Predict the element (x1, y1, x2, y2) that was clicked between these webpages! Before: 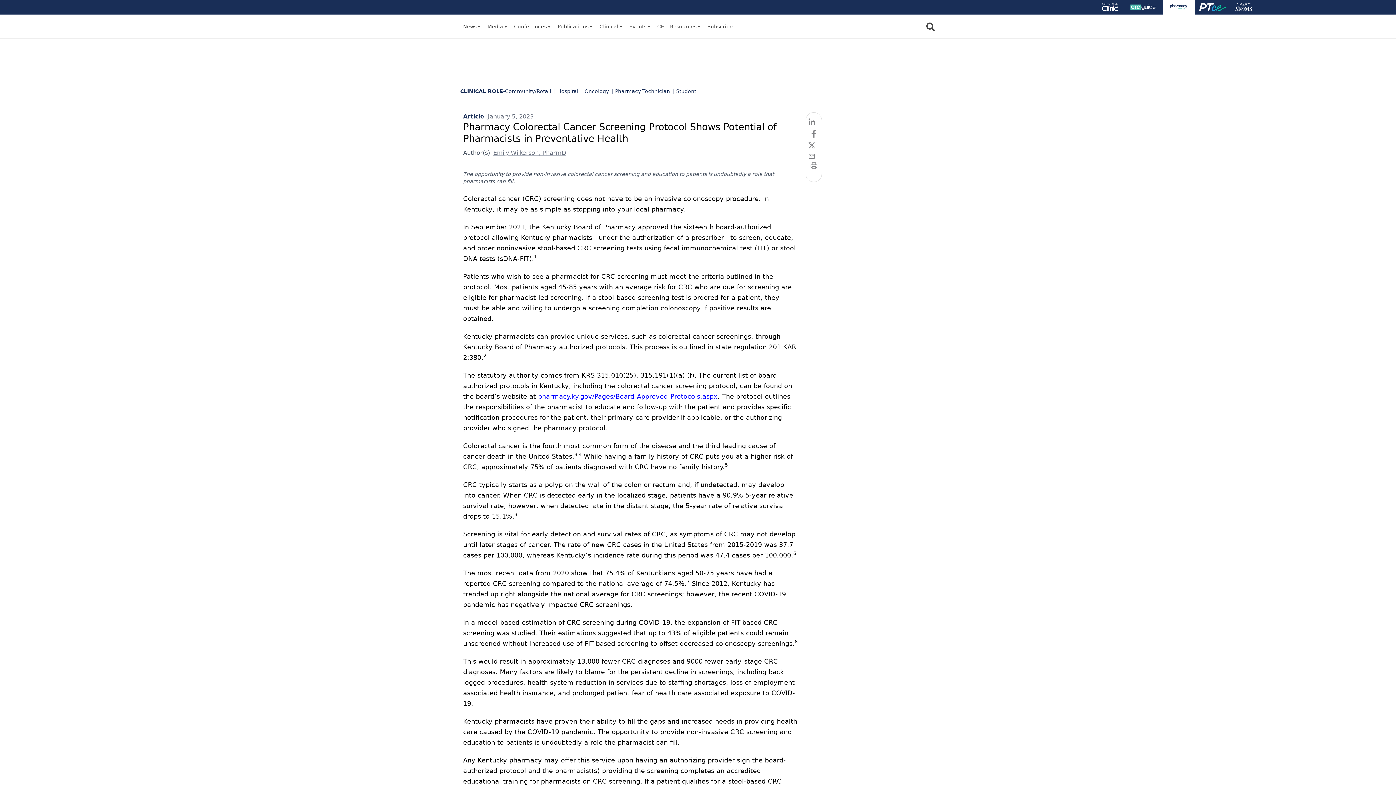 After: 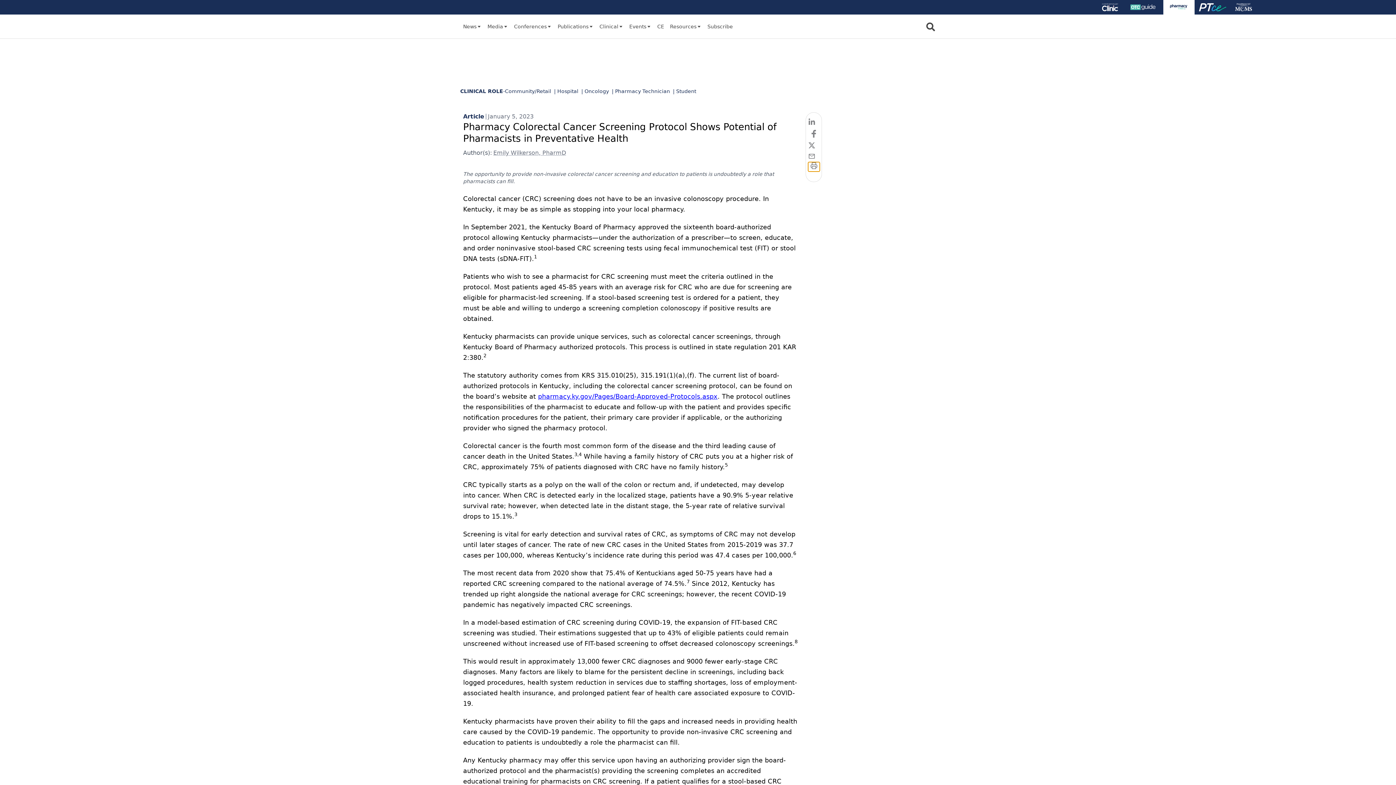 Action: bbox: (808, 162, 819, 171)